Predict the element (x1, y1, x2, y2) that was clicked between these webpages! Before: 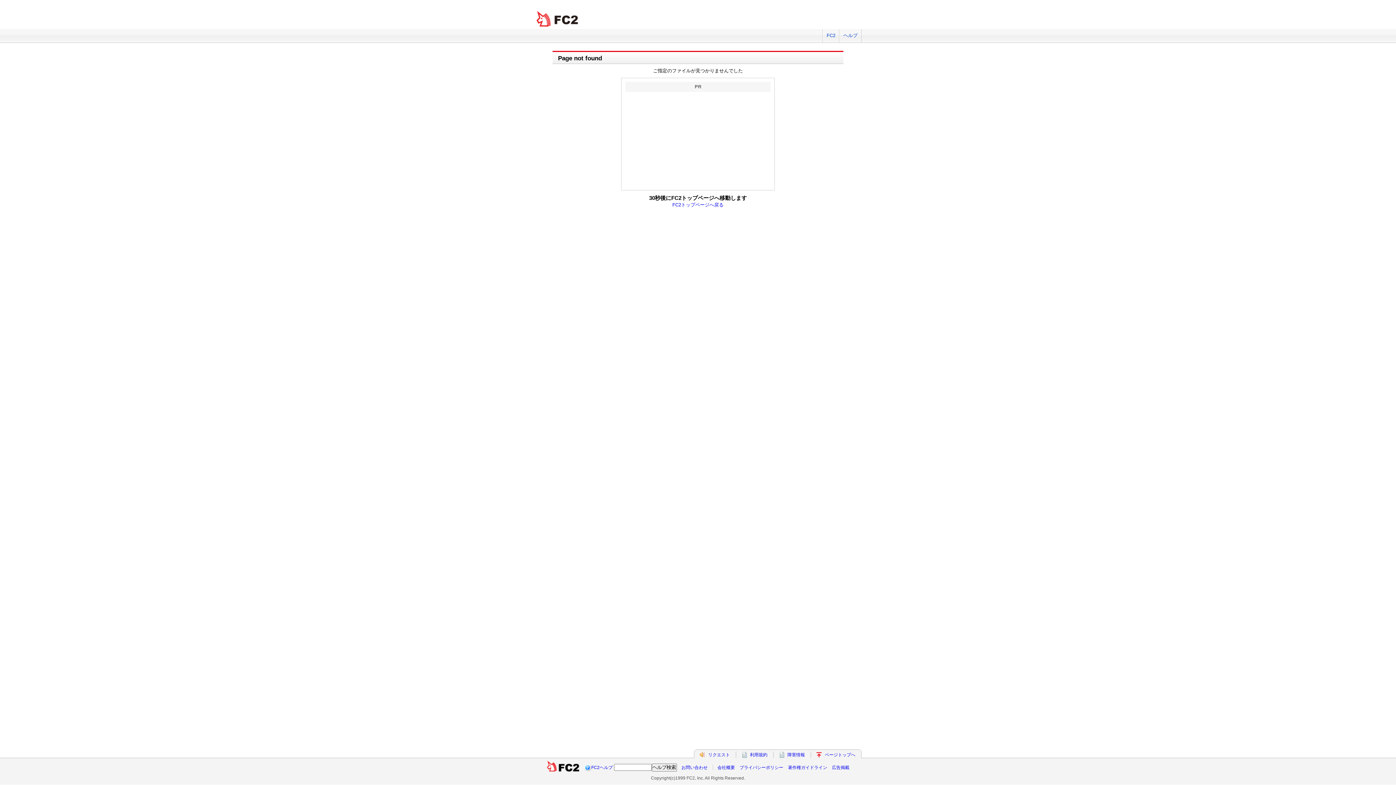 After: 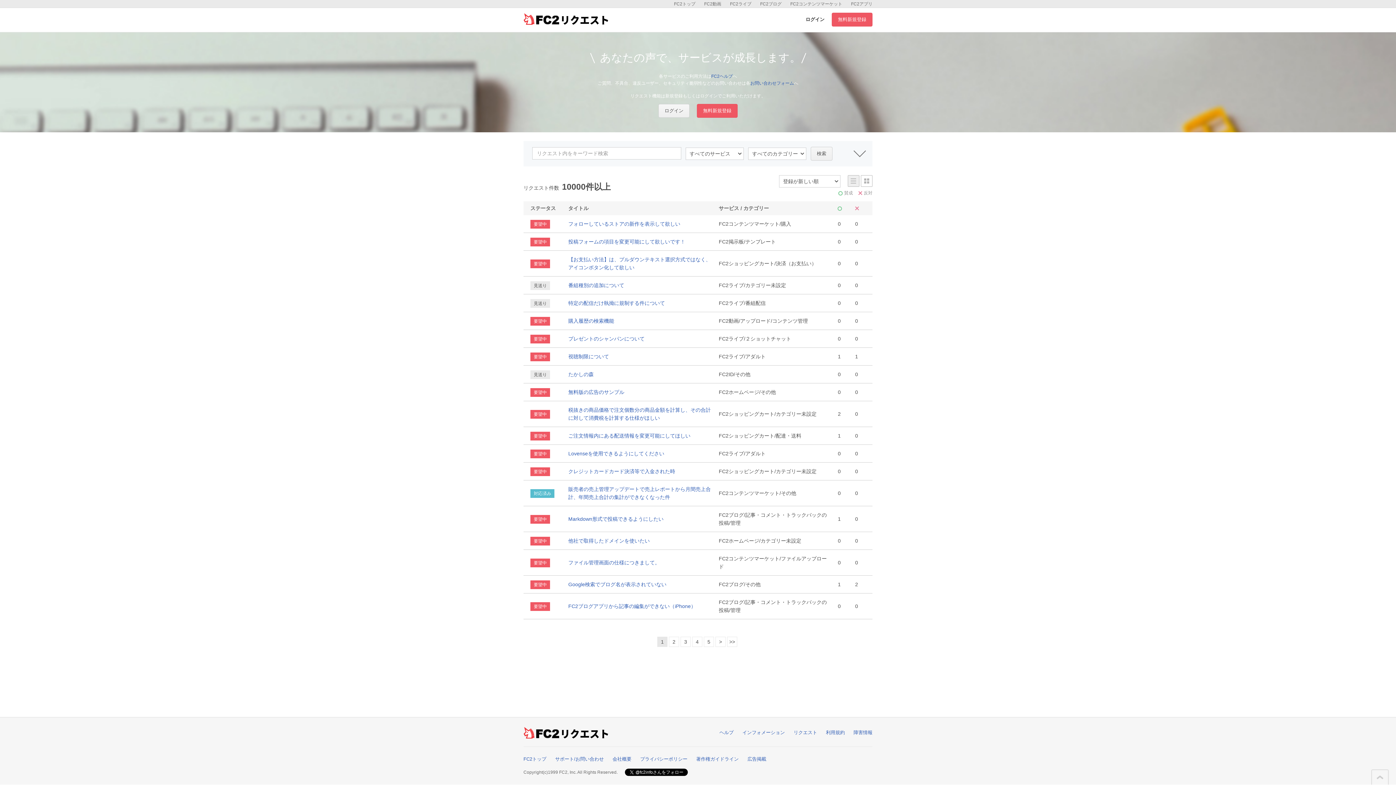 Action: bbox: (708, 752, 730, 757) label: リクエスト